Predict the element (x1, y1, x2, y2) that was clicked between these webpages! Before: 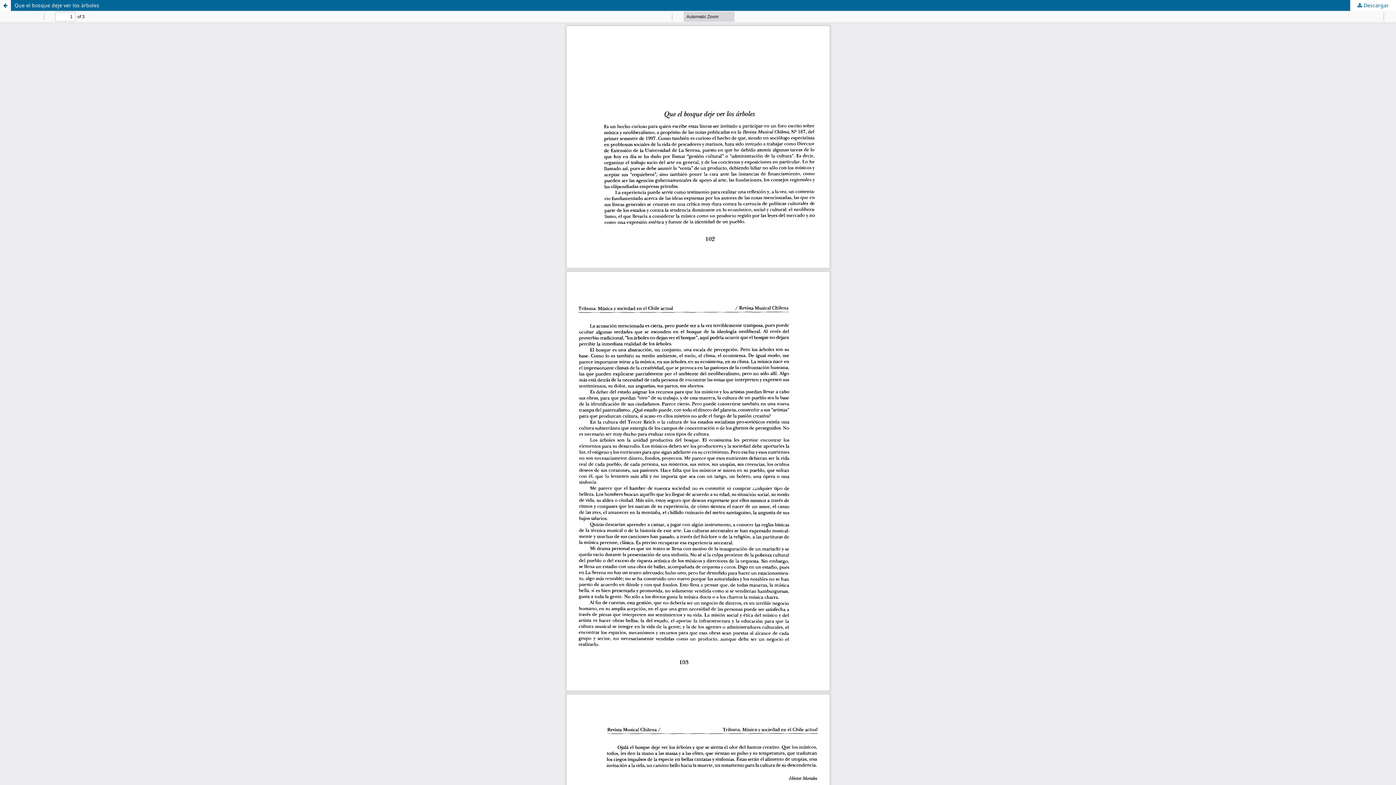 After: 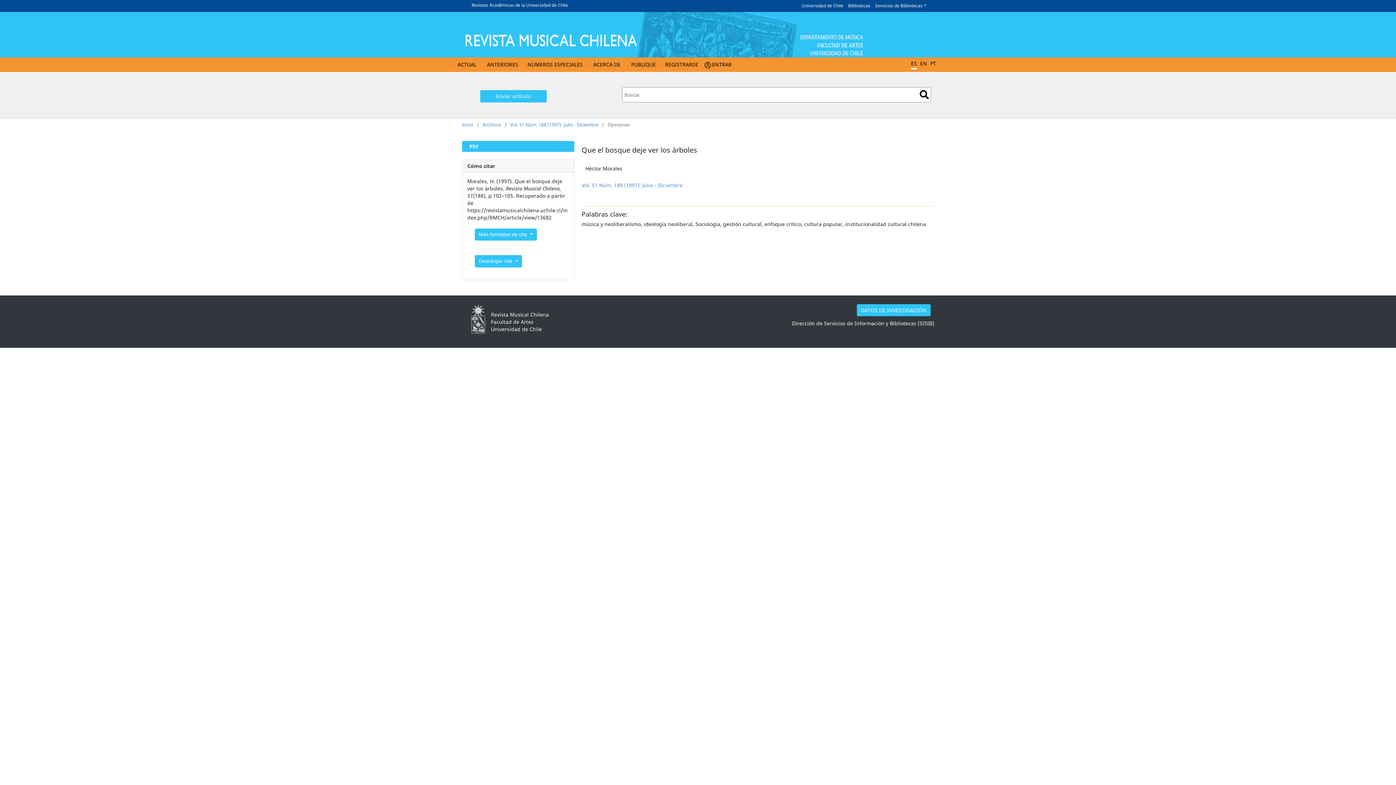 Action: bbox: (0, 0, 1396, 10) label: Que el bosque deje ver los árboles